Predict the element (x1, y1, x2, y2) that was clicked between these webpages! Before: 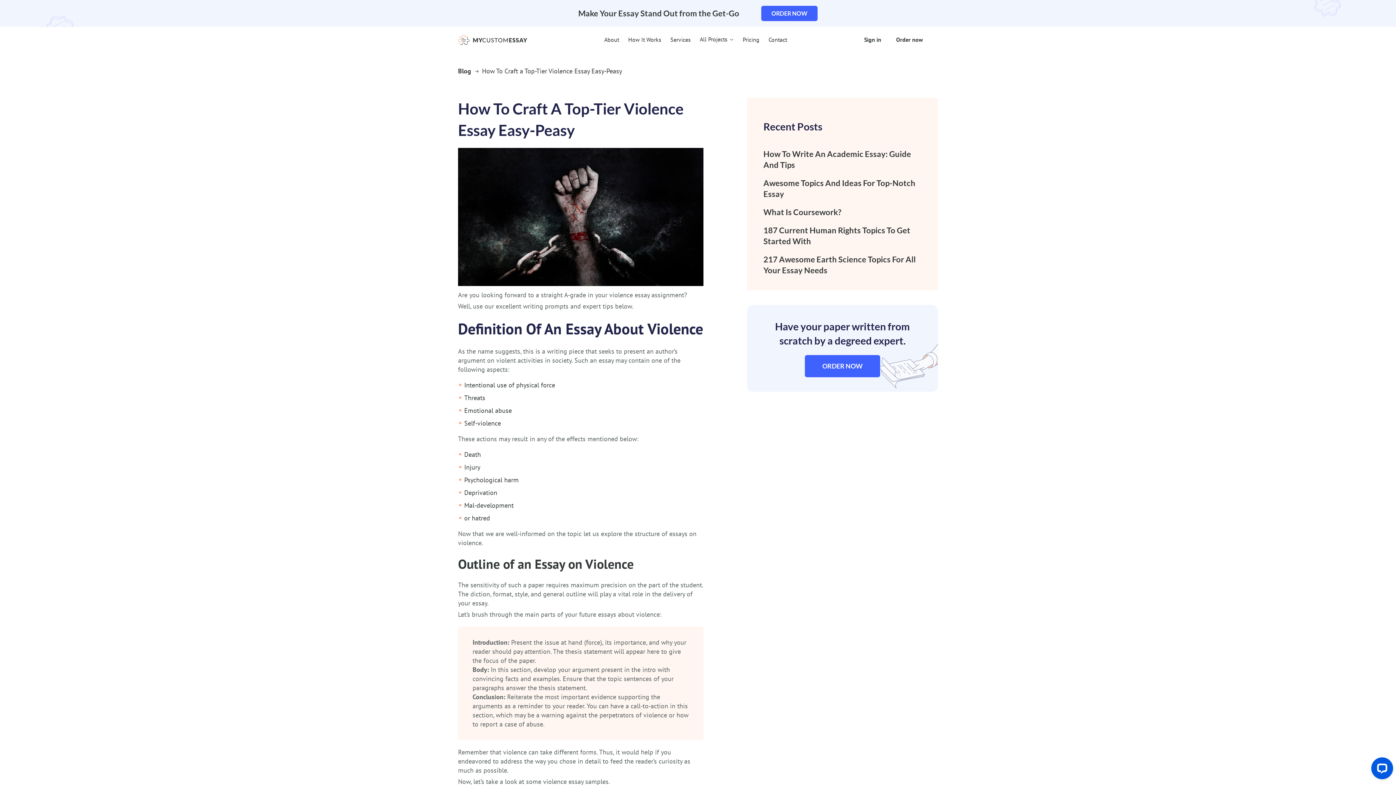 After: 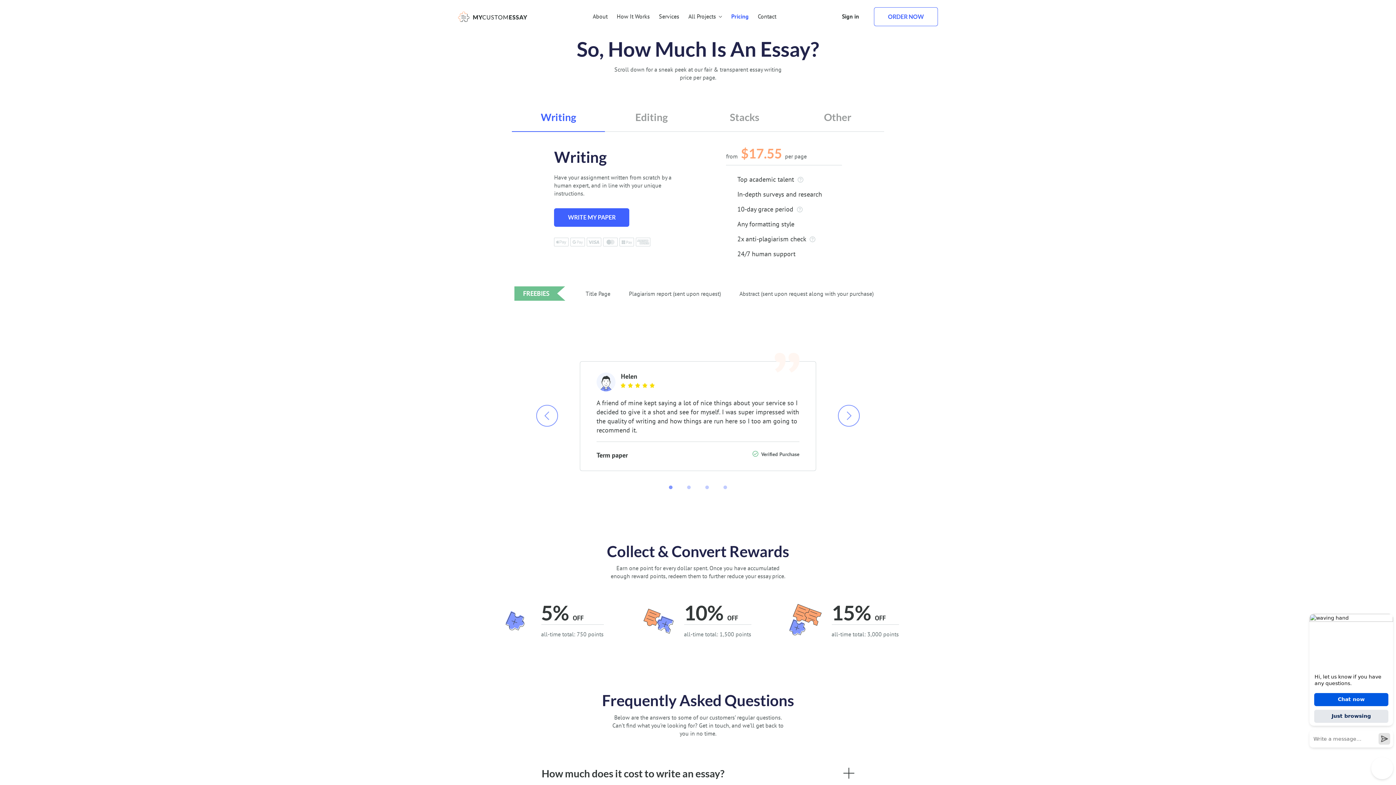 Action: label: Pricing bbox: (742, 35, 759, 43)